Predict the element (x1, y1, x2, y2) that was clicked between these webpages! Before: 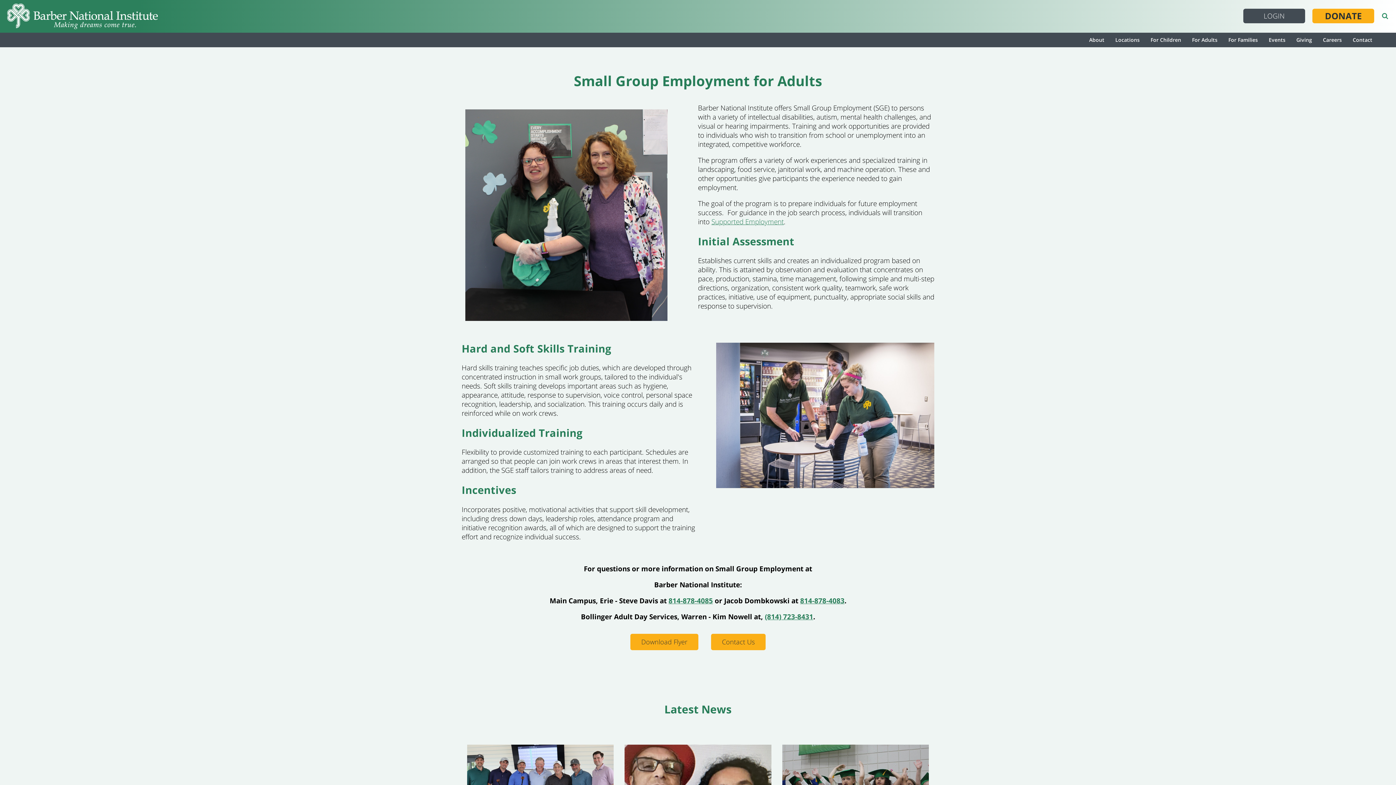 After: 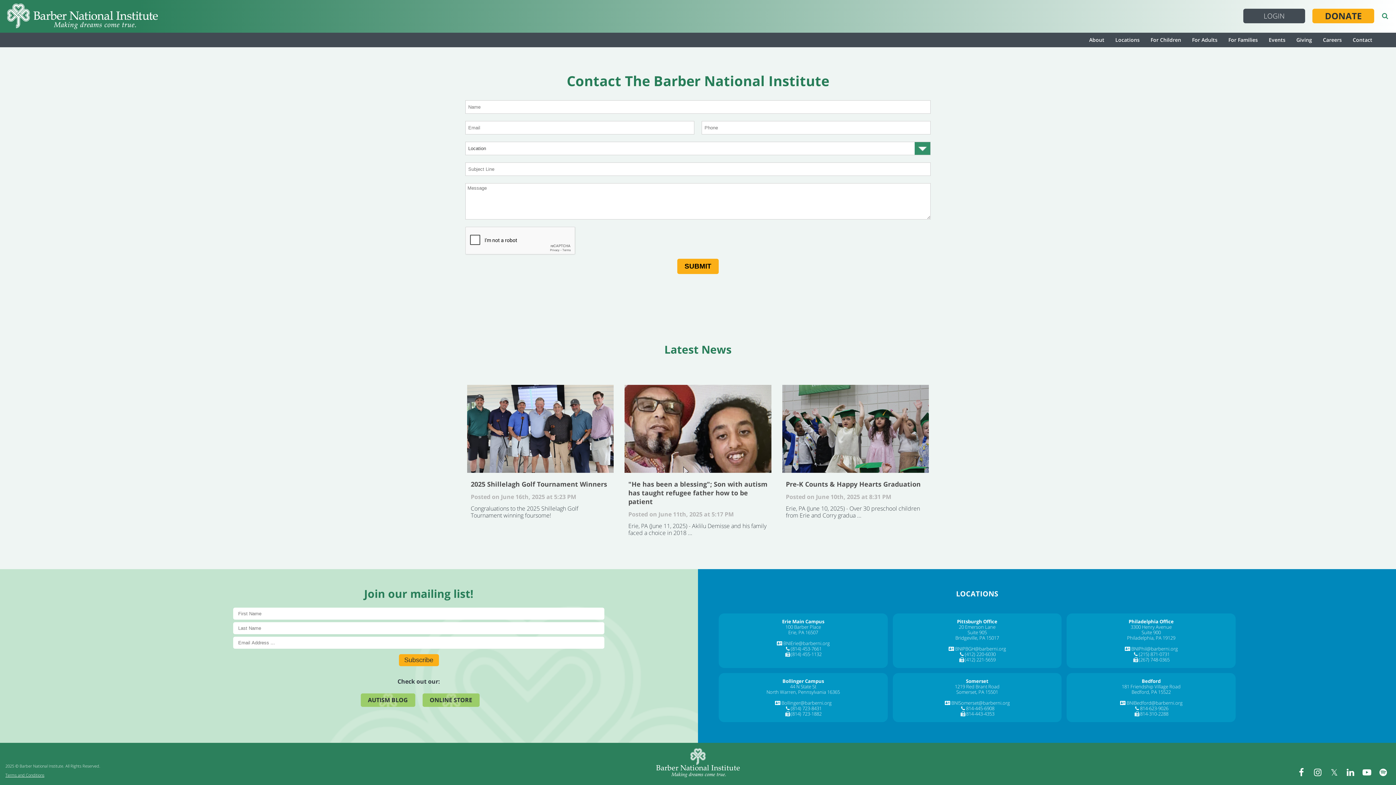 Action: bbox: (1347, 32, 1378, 47) label: Contact